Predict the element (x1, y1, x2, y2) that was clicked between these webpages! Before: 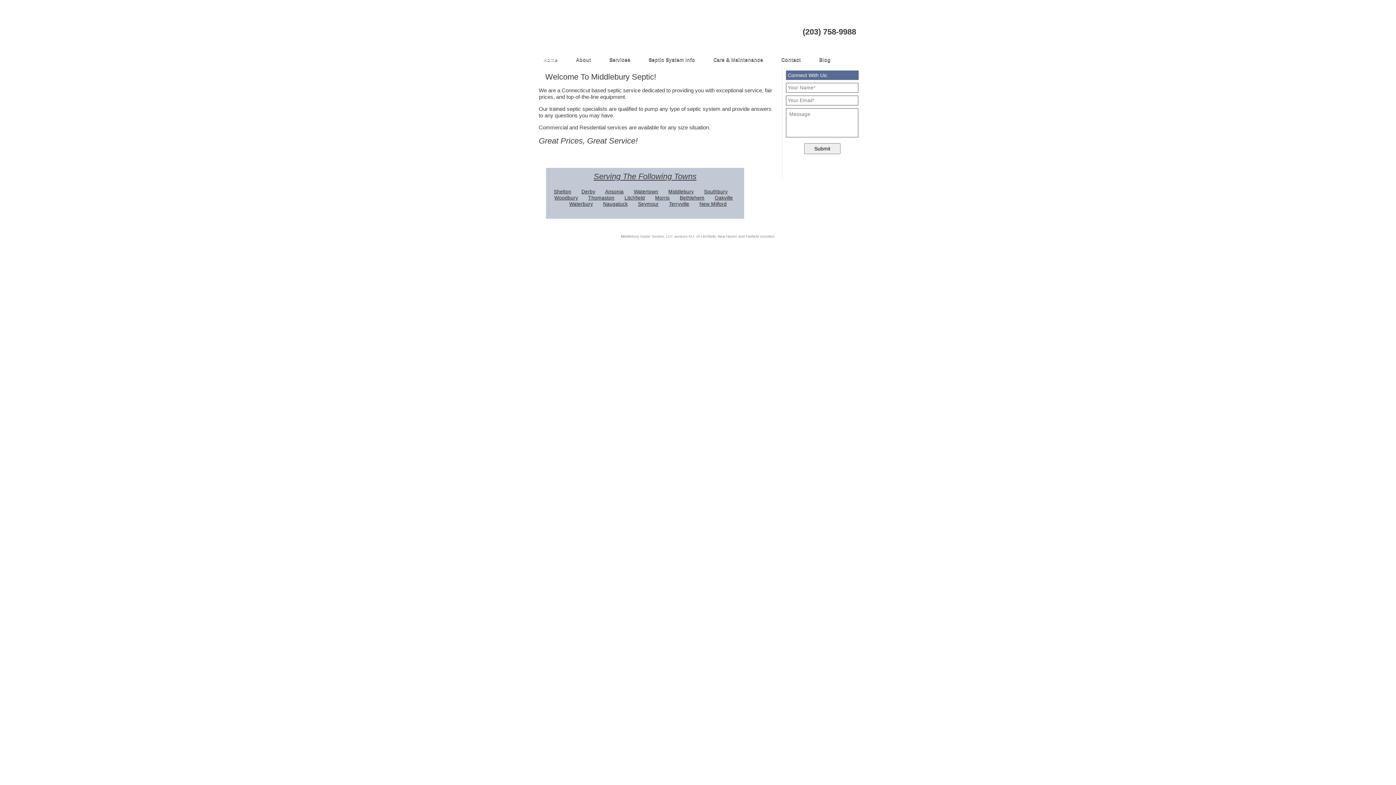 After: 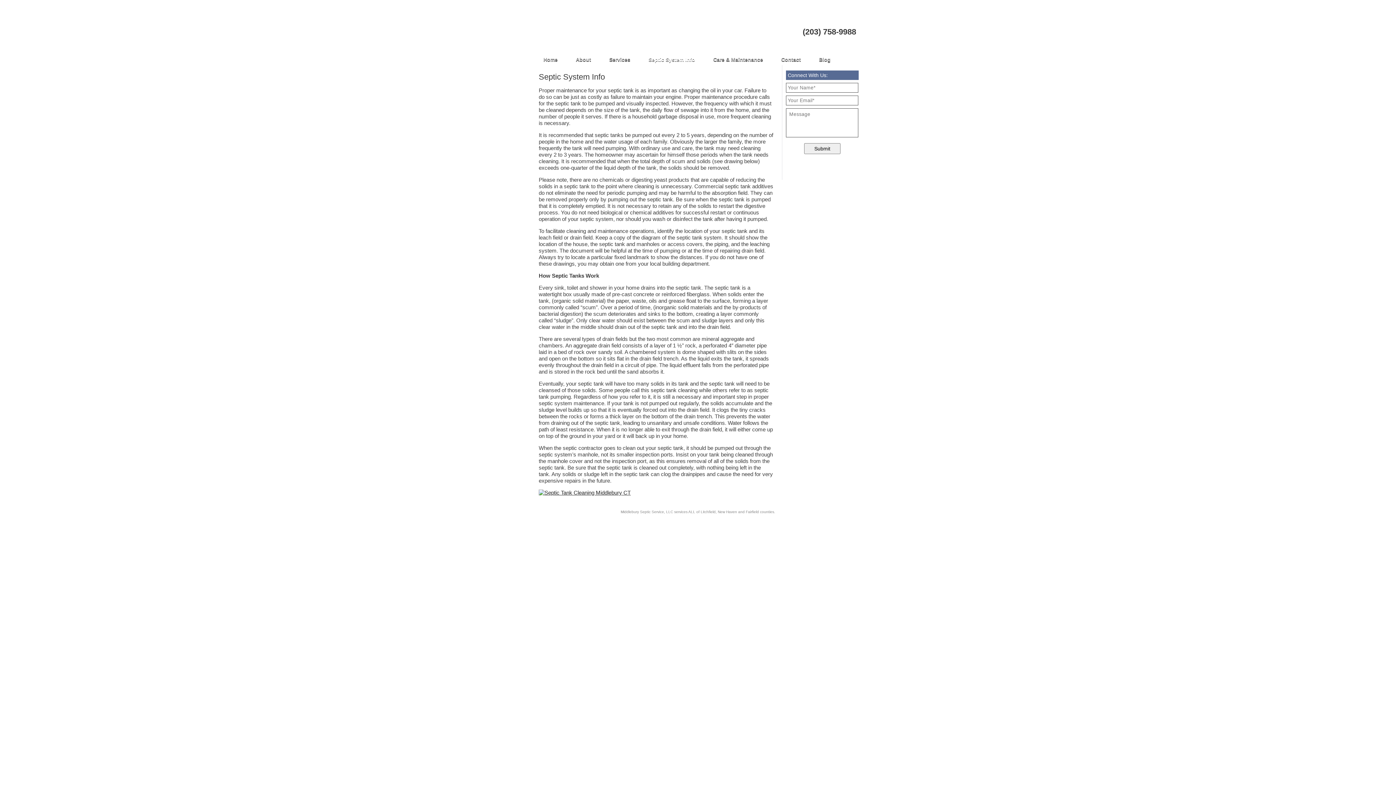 Action: bbox: (639, 54, 704, 65) label: Septic System Info